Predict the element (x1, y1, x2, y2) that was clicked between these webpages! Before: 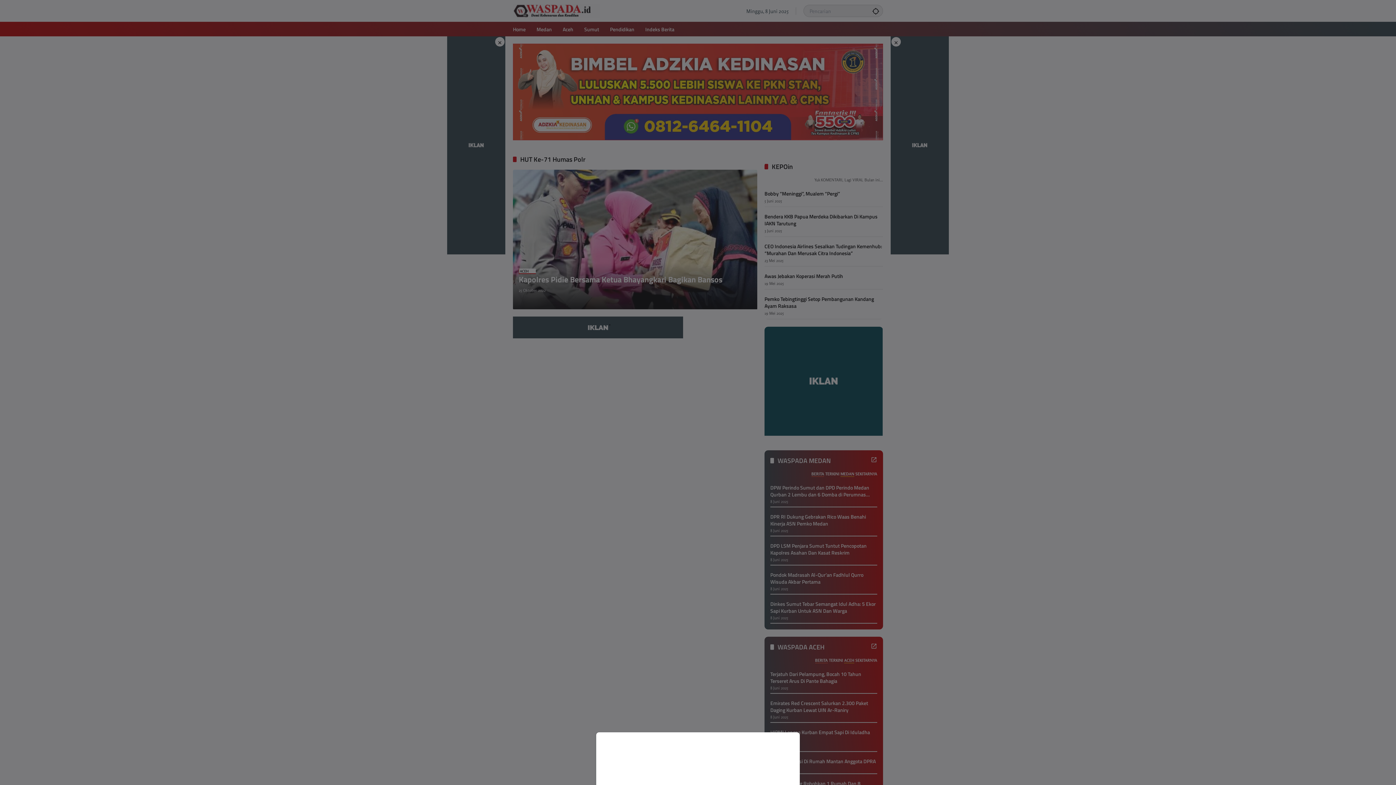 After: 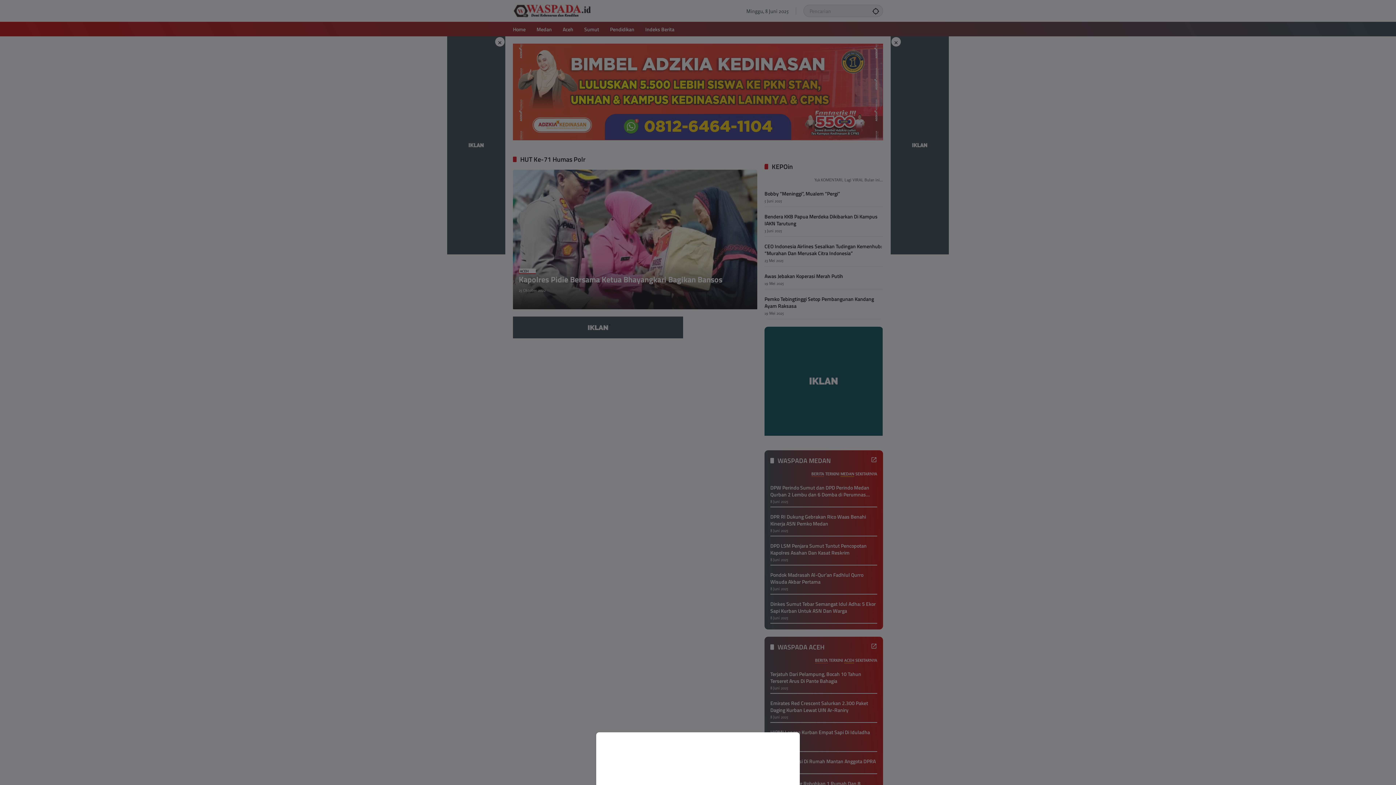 Action: bbox: (0, 0, 1396, 785)